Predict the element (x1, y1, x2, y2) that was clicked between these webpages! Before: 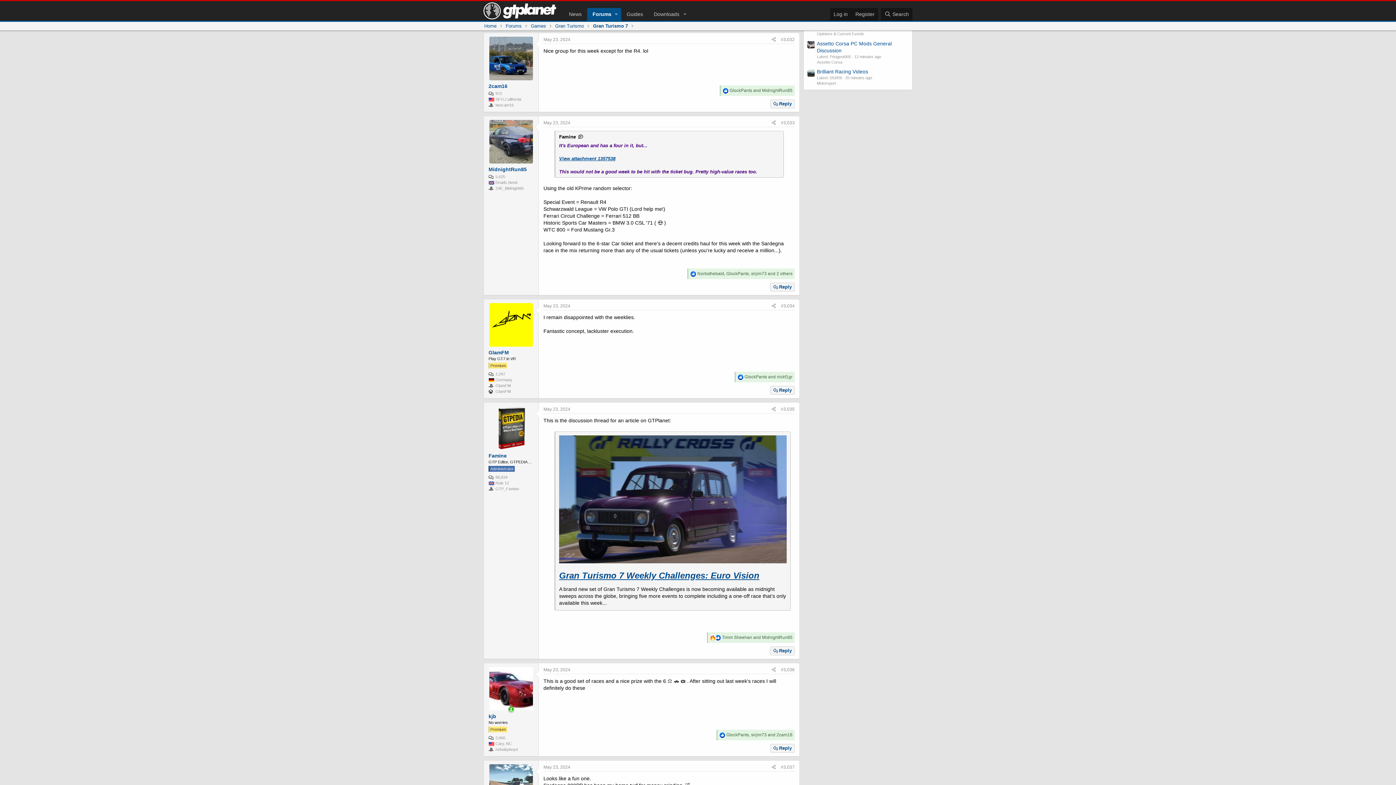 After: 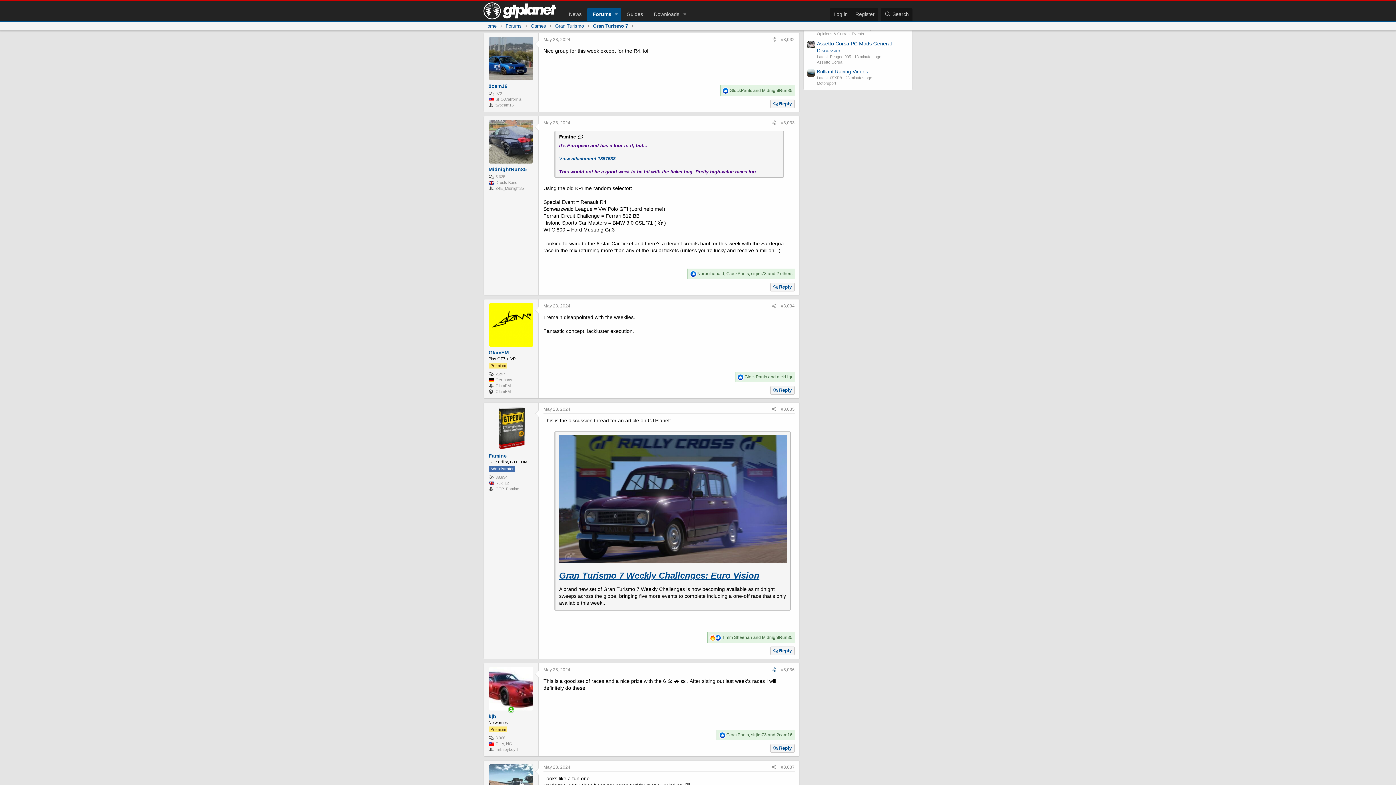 Action: label: Share bbox: (769, 666, 778, 674)